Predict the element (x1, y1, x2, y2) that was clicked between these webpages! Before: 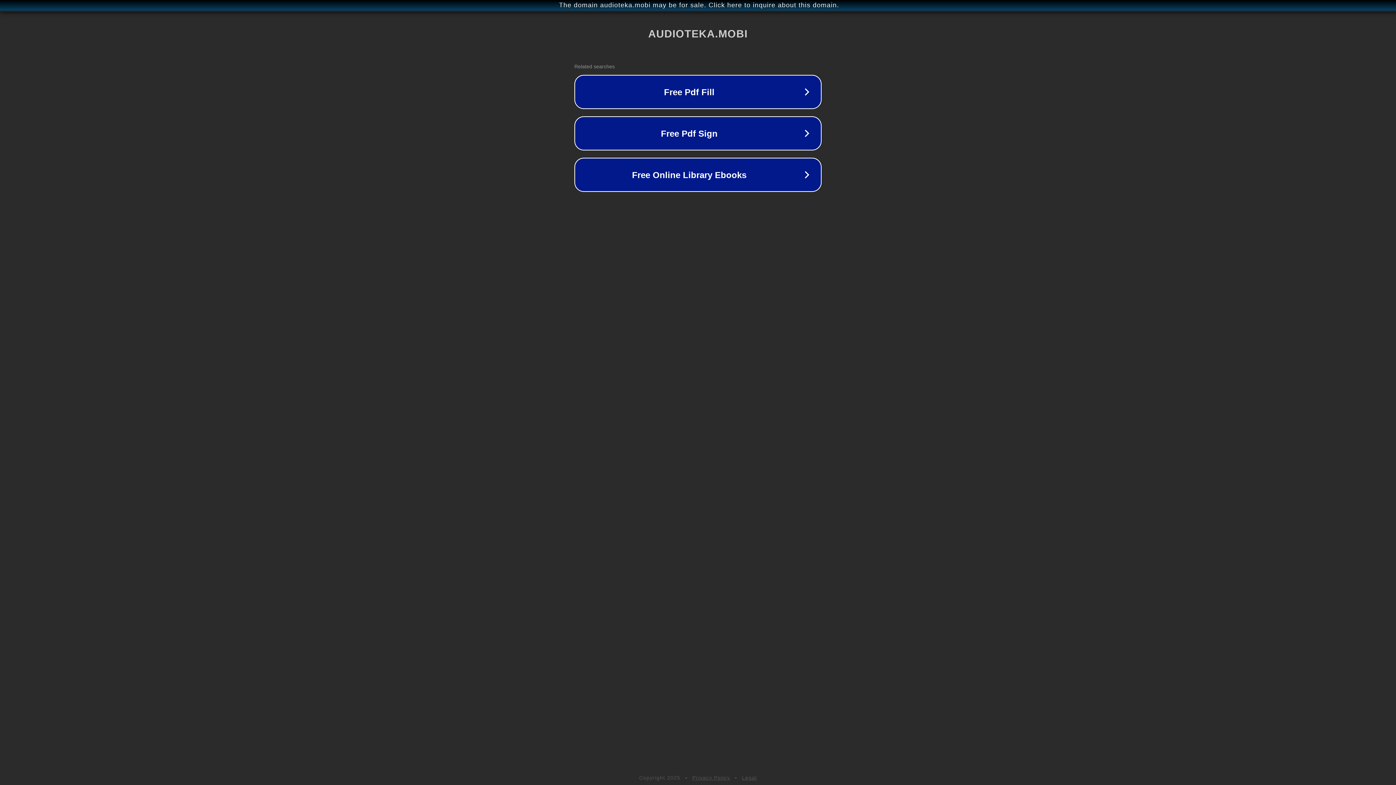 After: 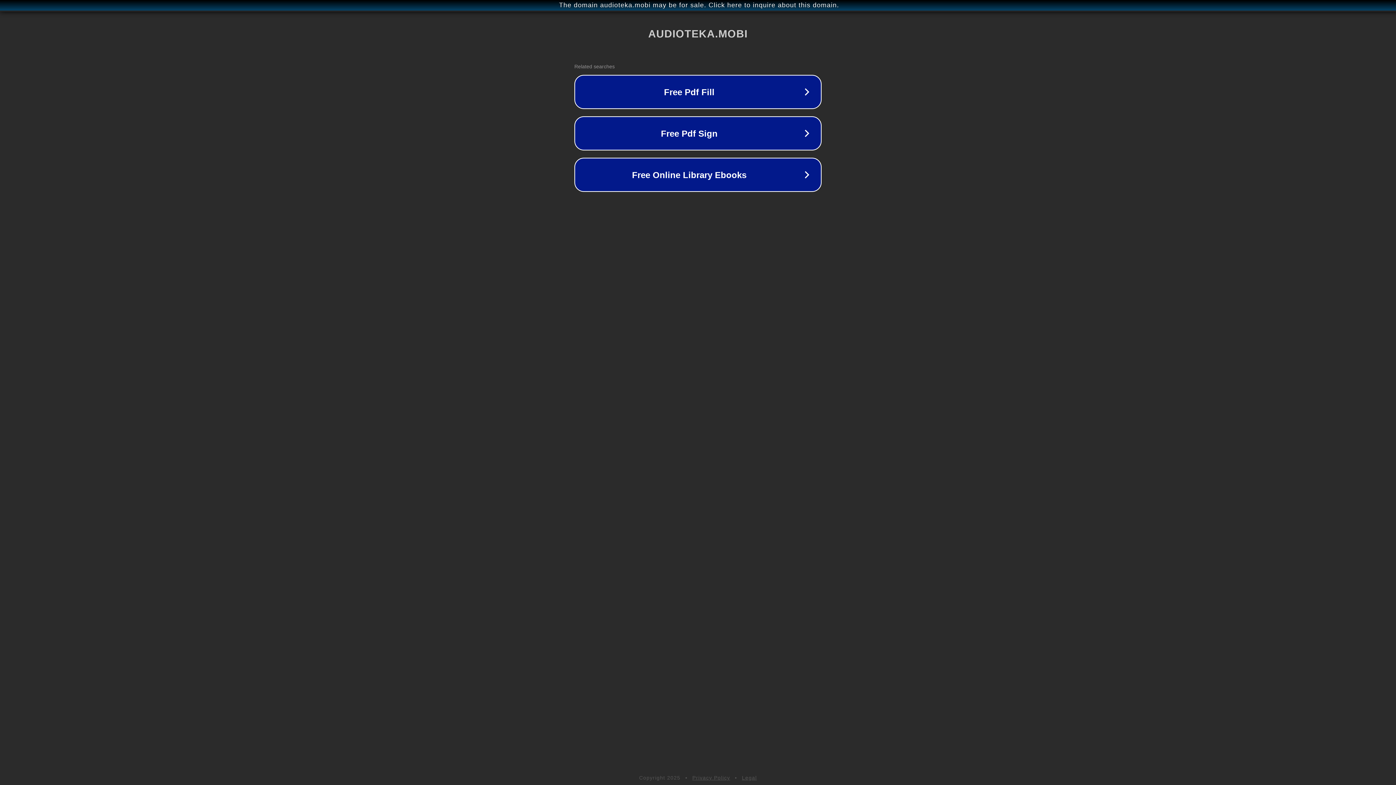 Action: bbox: (692, 775, 730, 781) label: Privacy Policy